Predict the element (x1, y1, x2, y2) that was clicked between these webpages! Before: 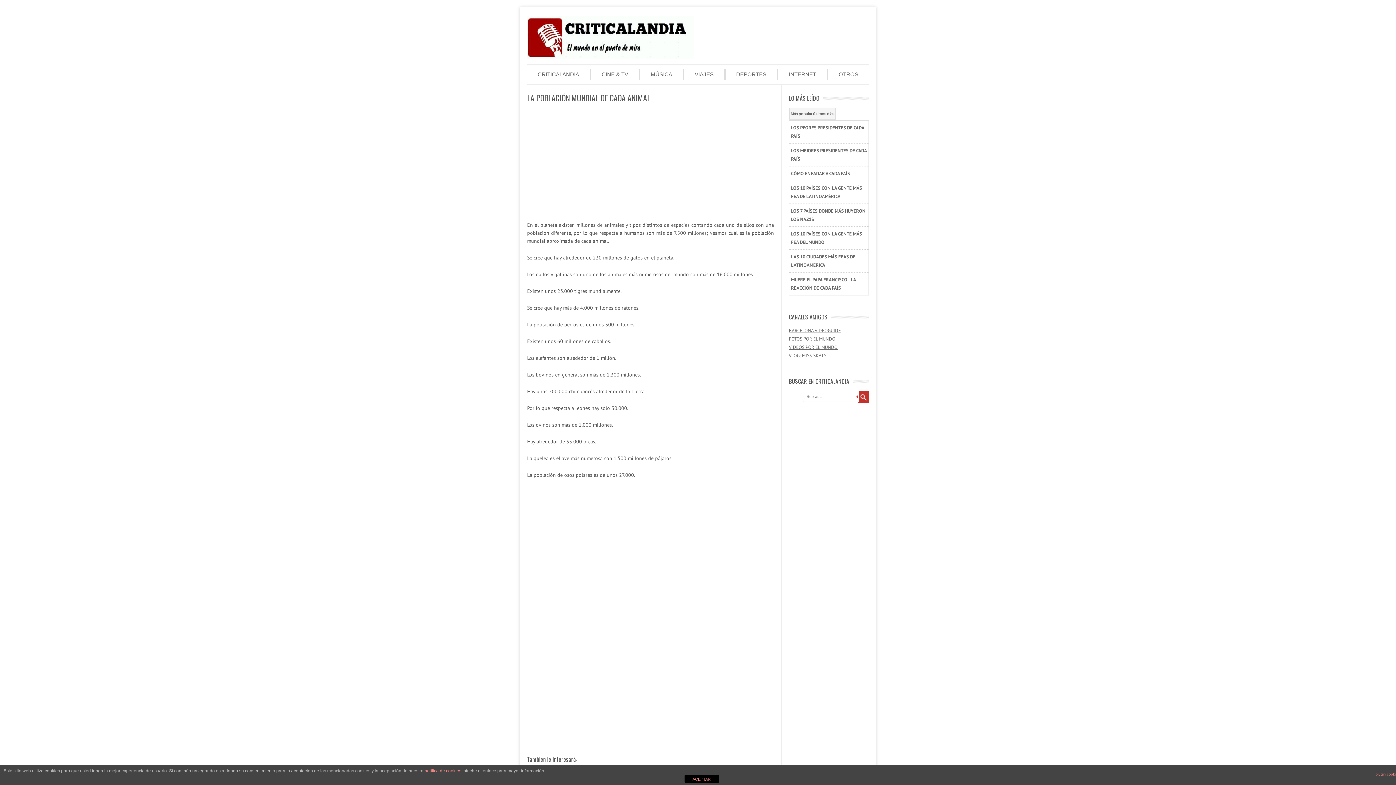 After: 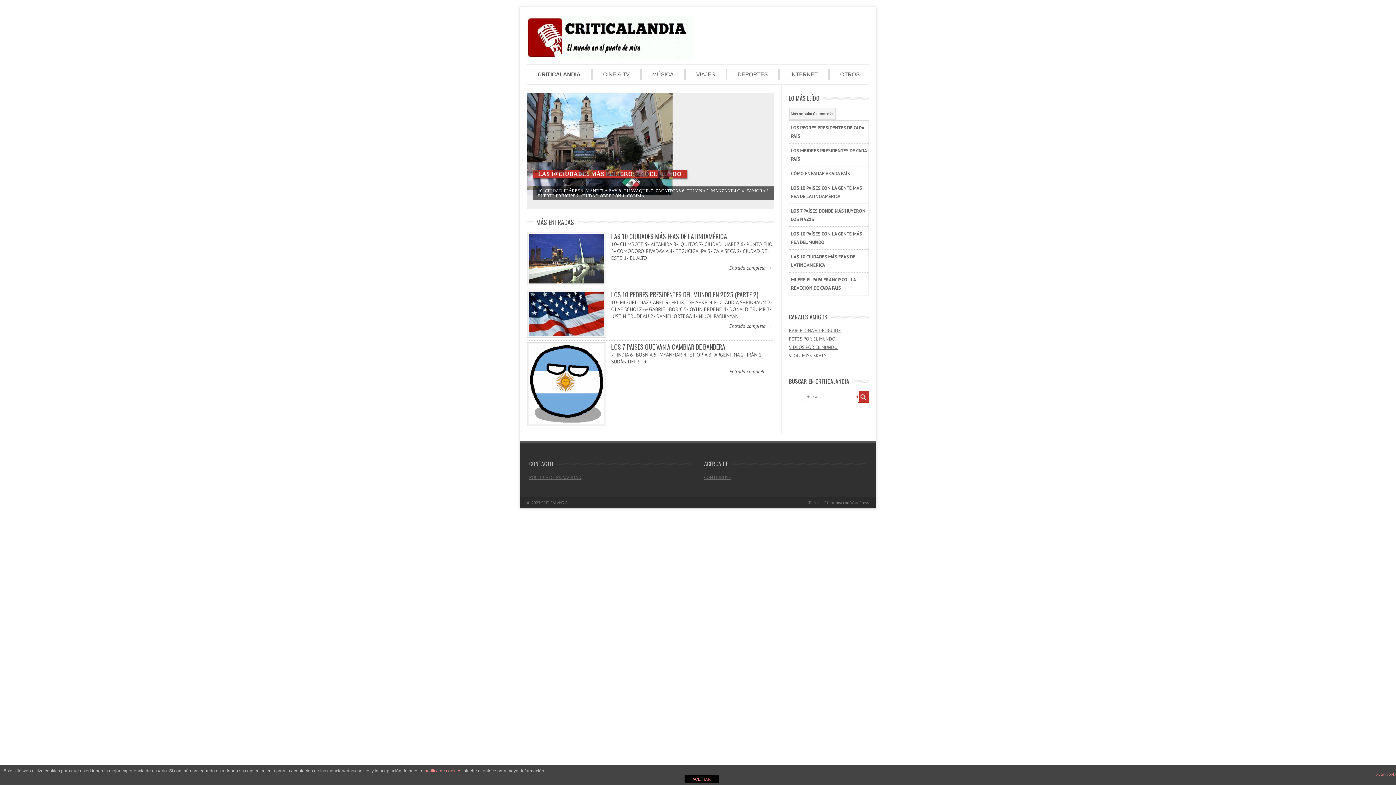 Action: bbox: (527, 69, 579, 79) label: CRITICALANDIA